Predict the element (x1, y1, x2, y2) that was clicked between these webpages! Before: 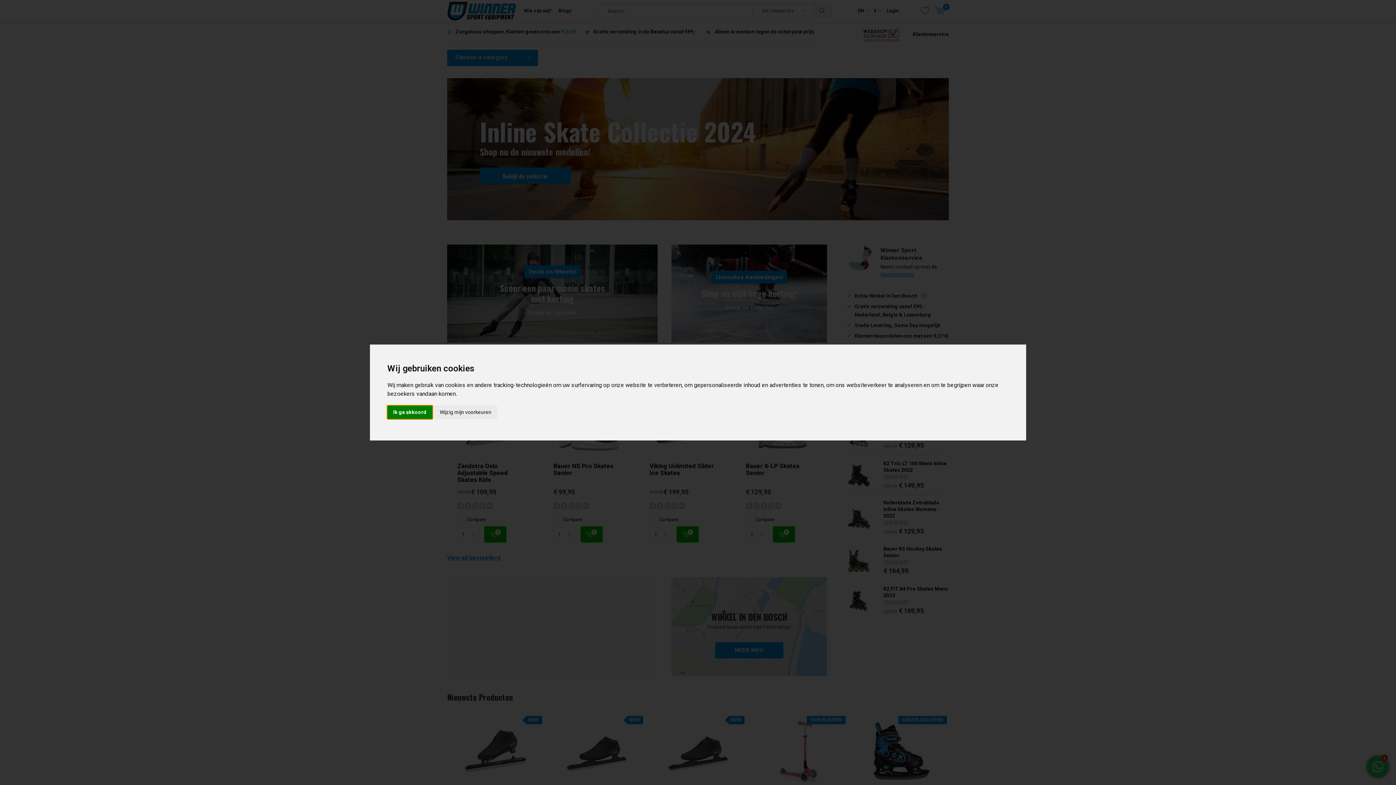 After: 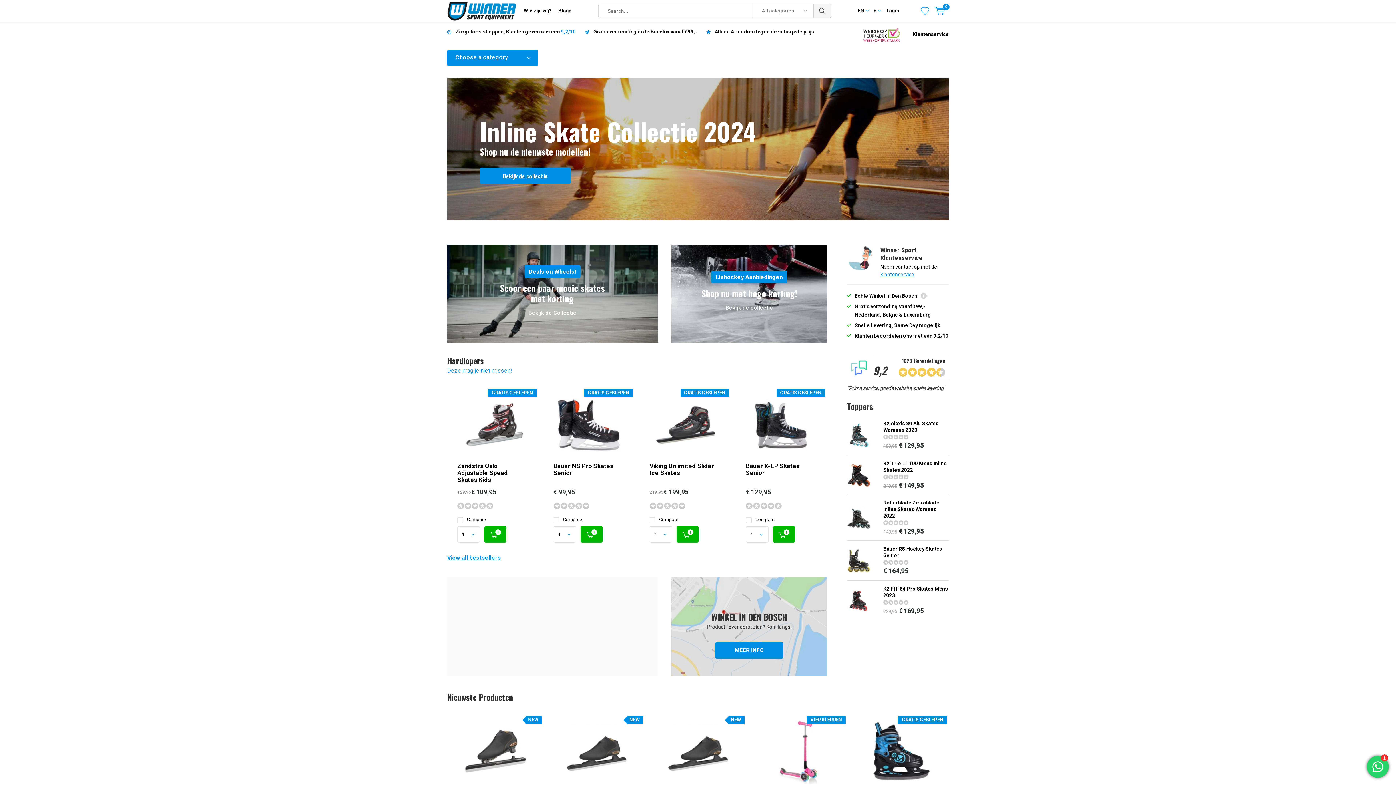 Action: bbox: (387, 405, 432, 419) label: Ik ga akkoord